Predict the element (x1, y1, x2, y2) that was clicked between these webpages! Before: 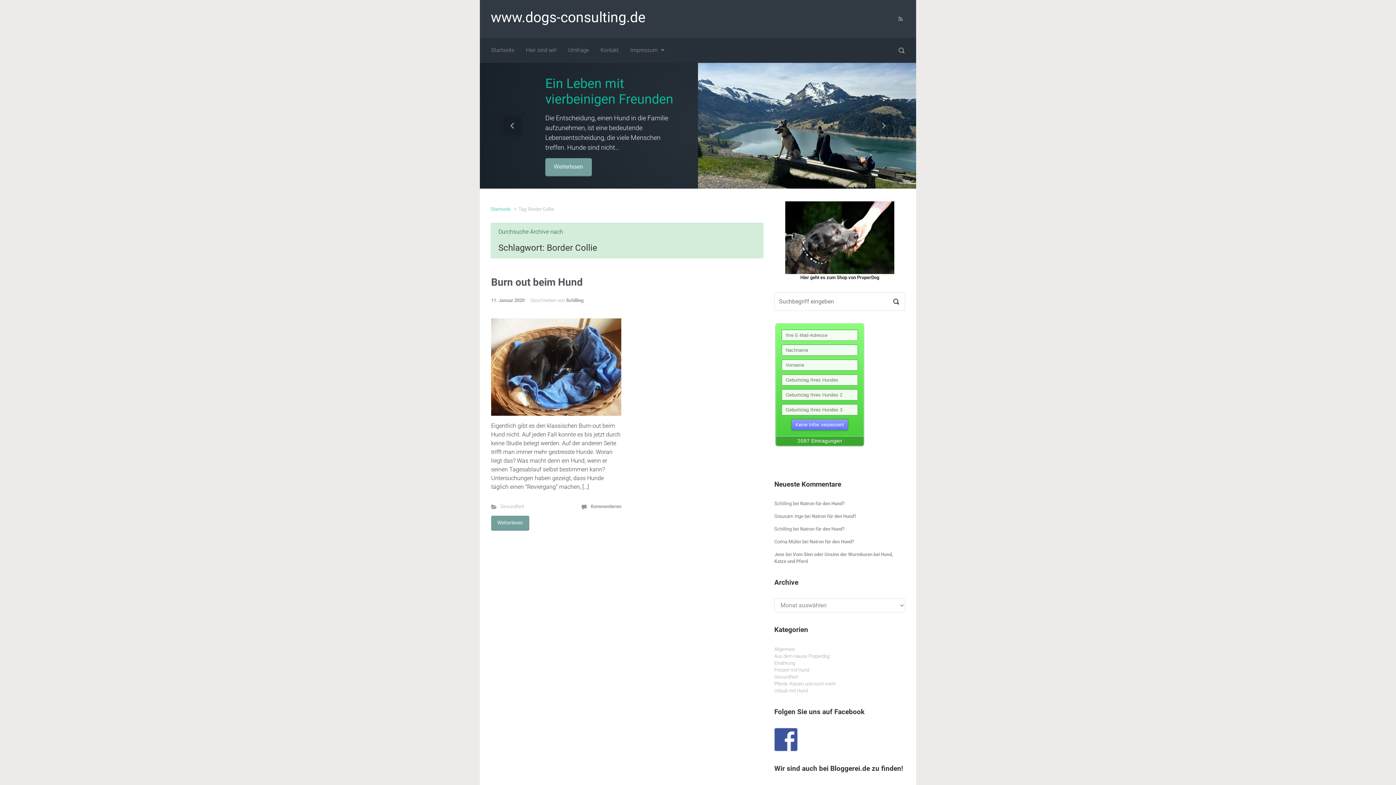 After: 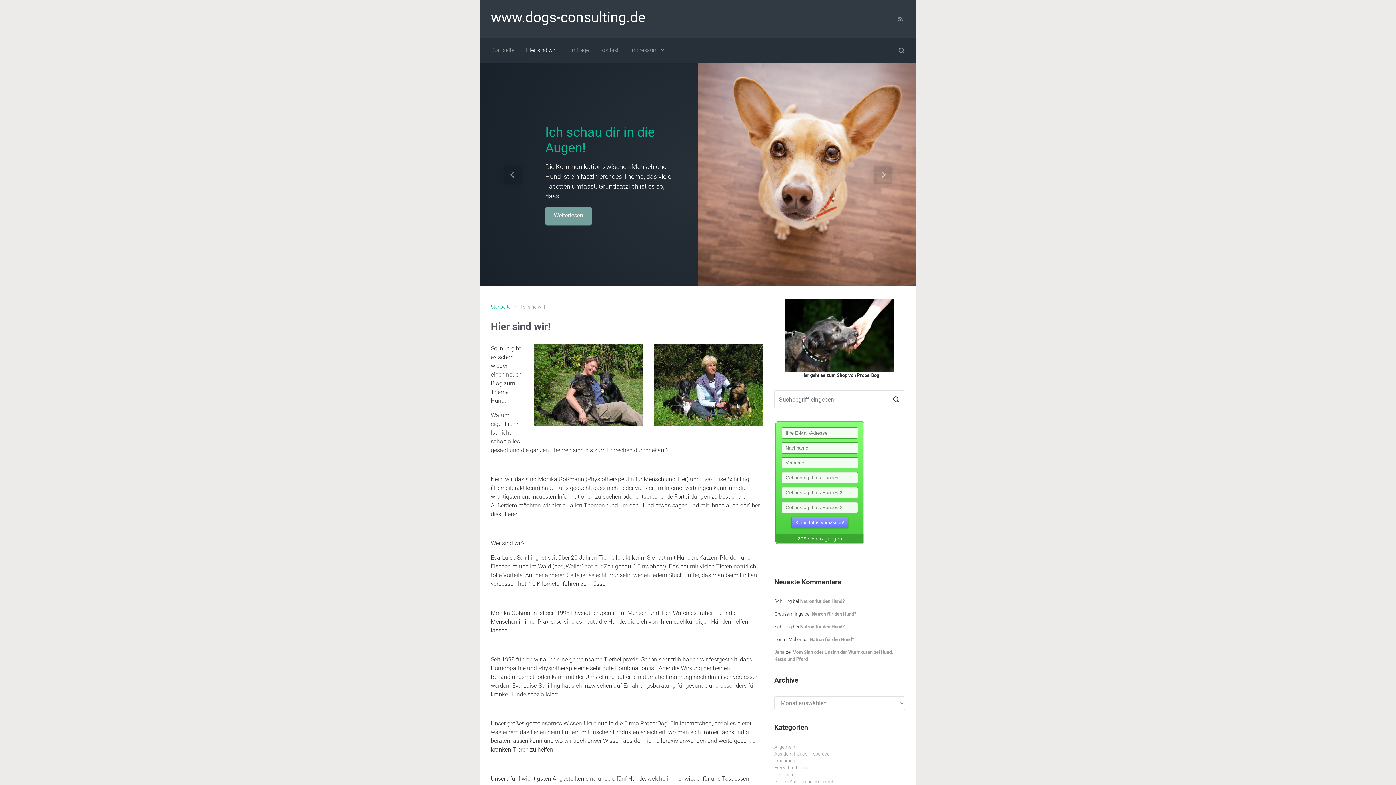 Action: bbox: (523, 40, 559, 60) label: Hier sind wir!